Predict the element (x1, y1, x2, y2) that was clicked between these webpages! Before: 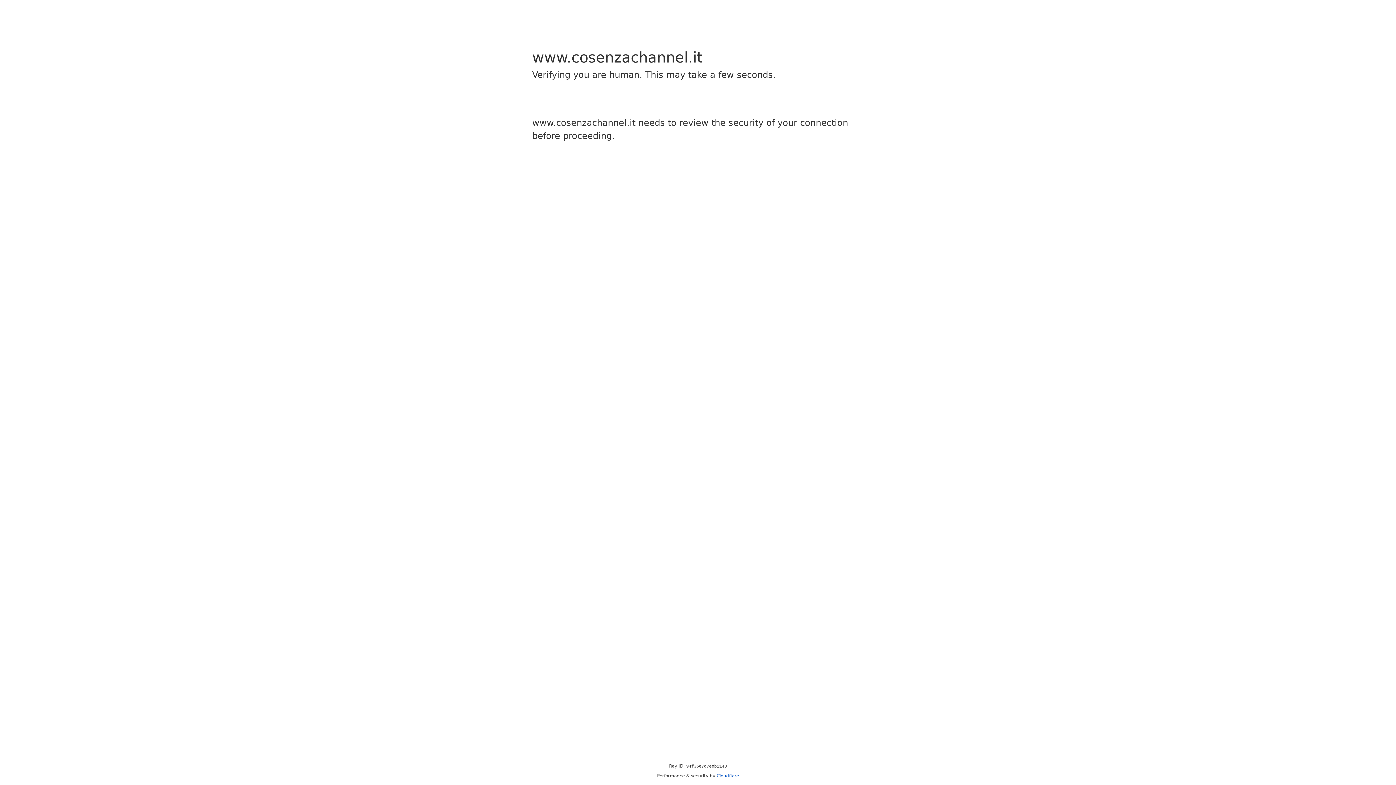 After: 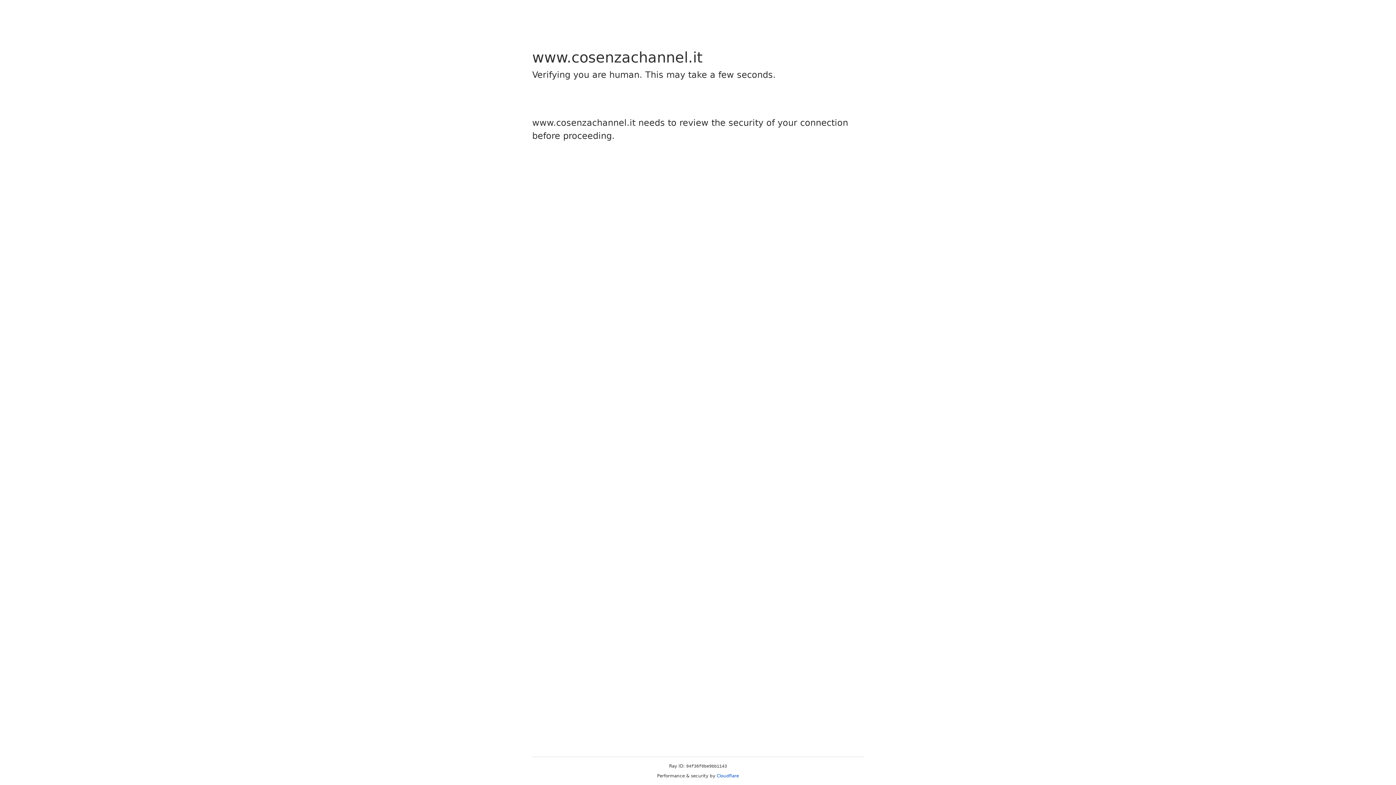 Action: bbox: (716, 773, 739, 778) label: Cloudflare